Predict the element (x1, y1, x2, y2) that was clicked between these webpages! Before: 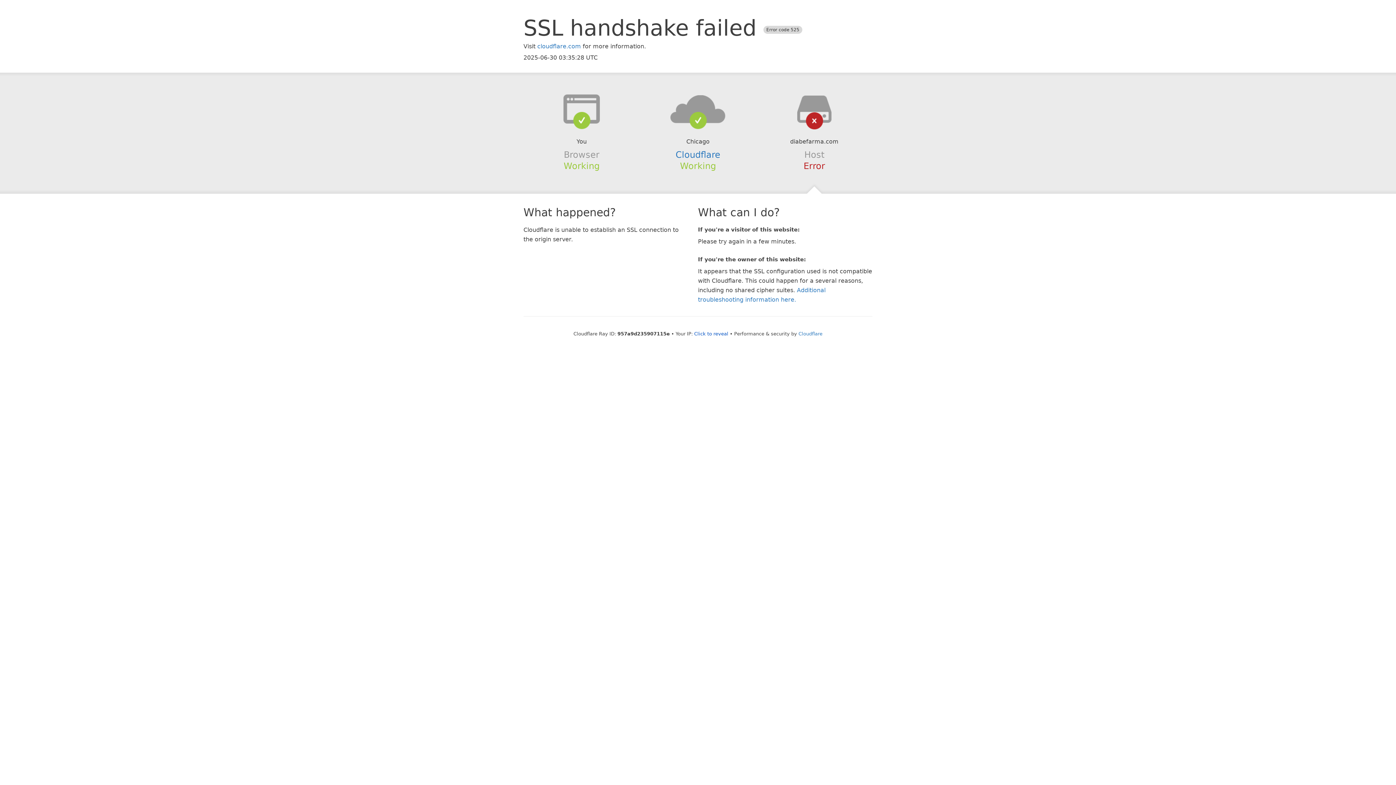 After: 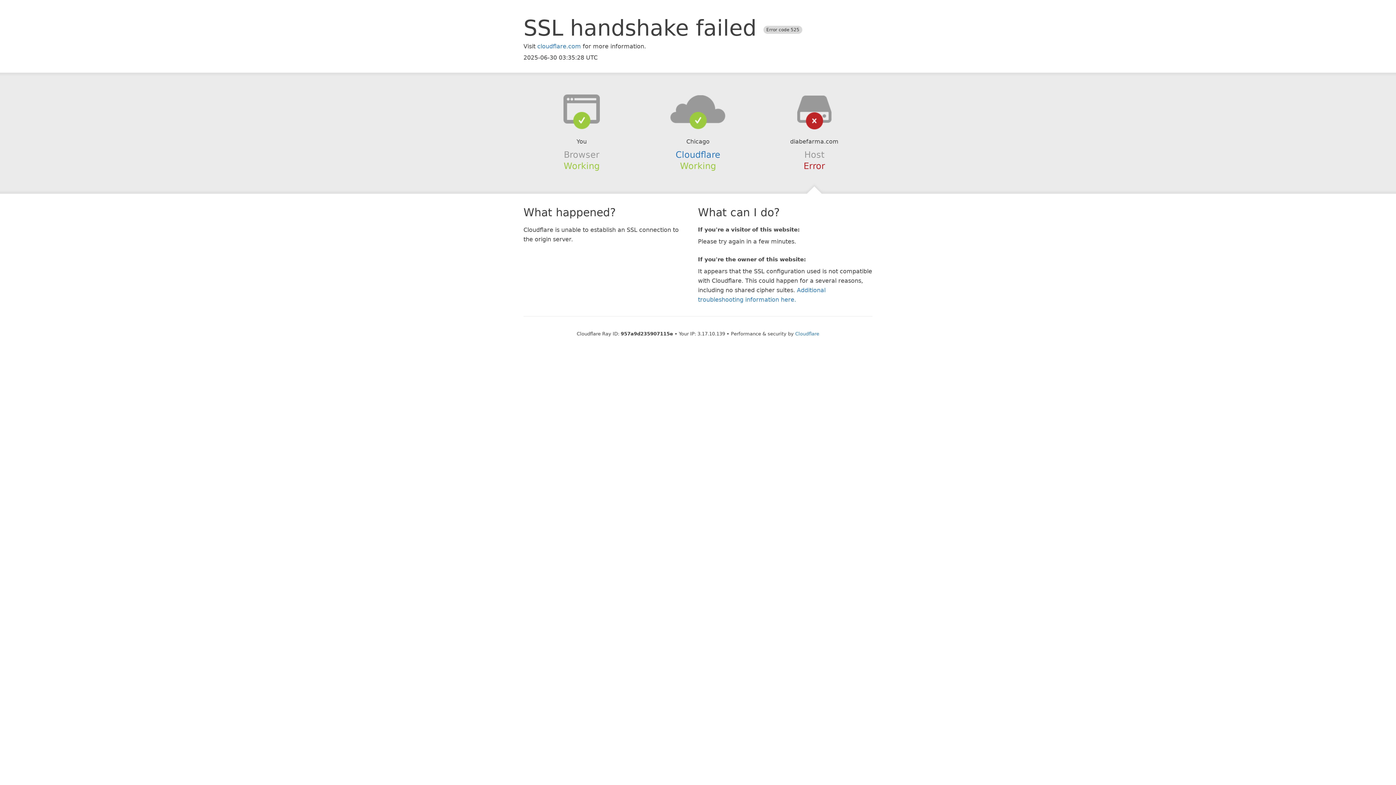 Action: label: Click to reveal bbox: (694, 331, 728, 336)